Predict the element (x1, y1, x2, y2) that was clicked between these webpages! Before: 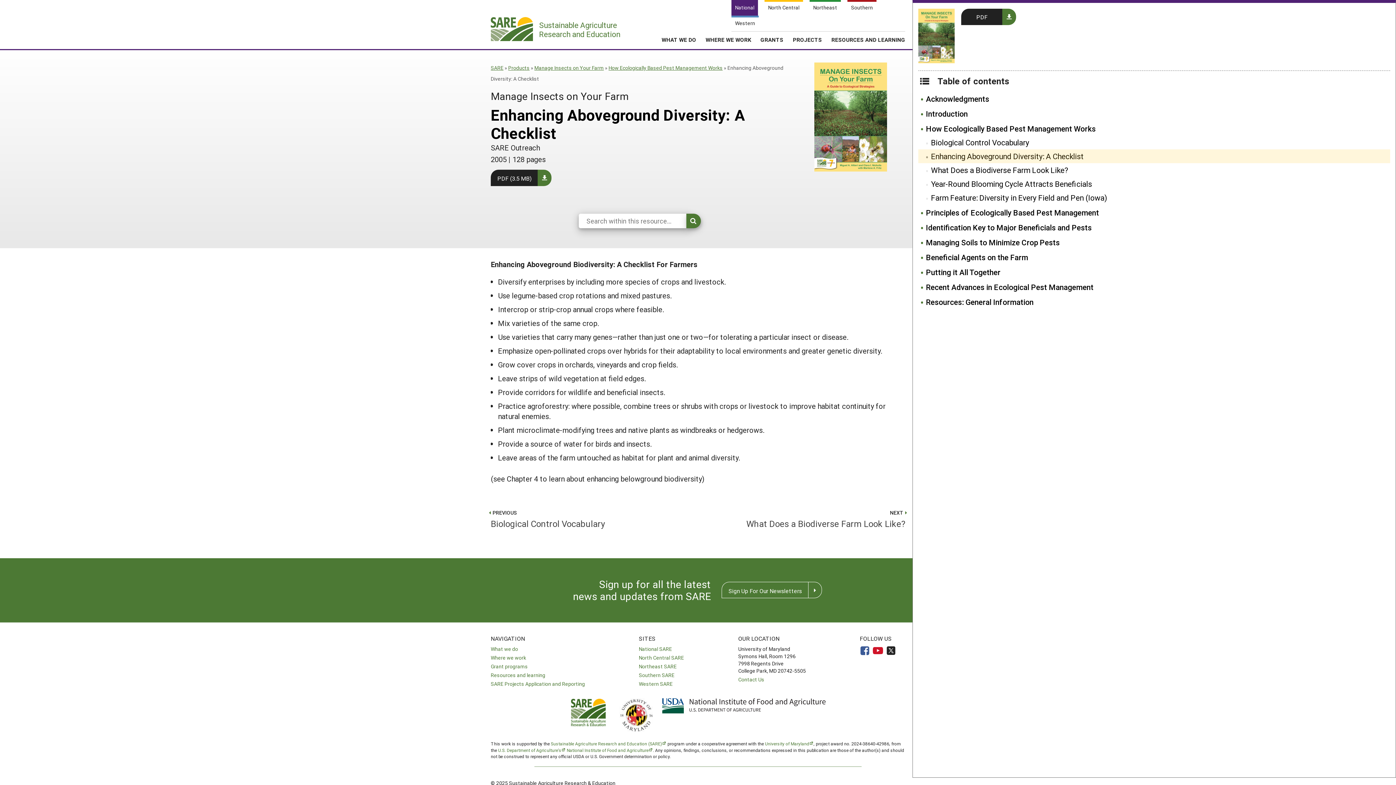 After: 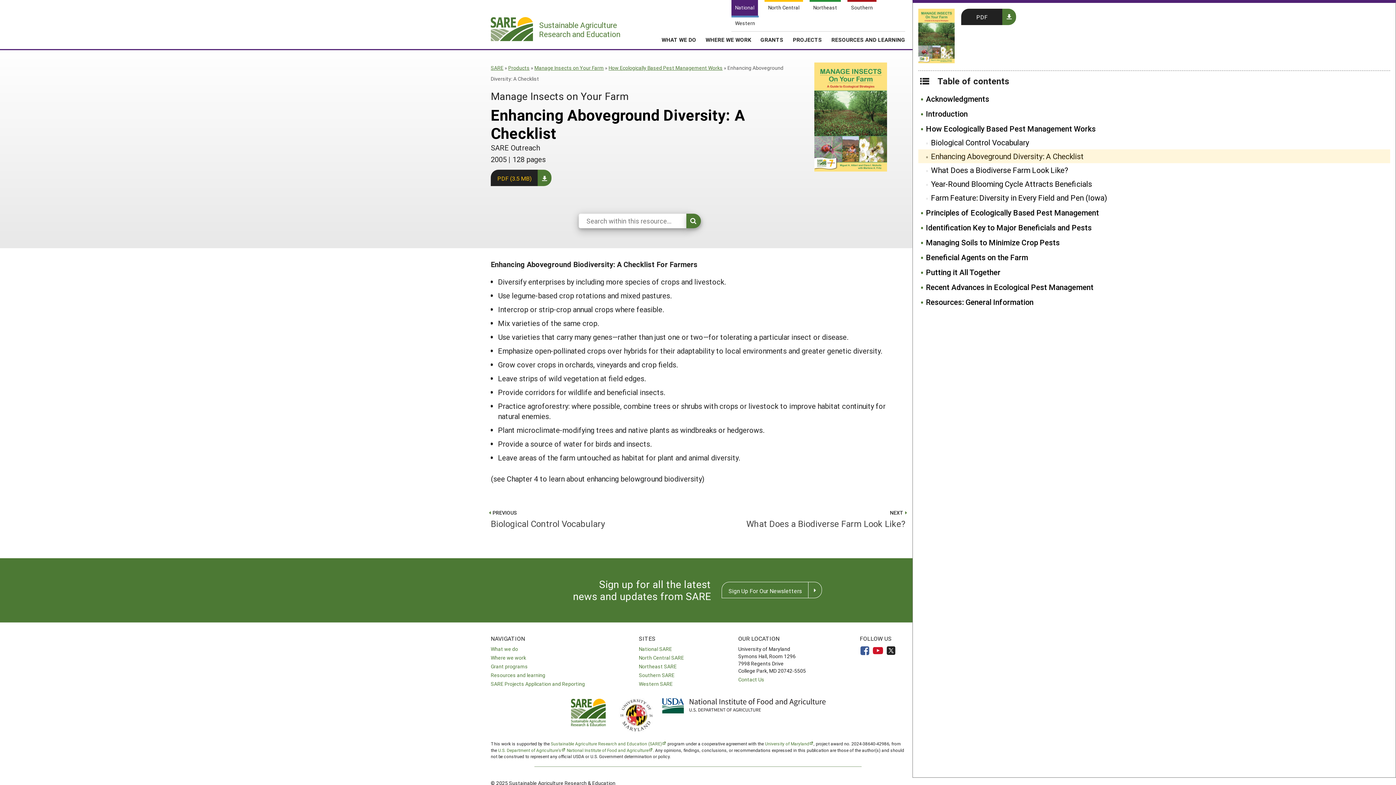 Action: bbox: (490, 169, 538, 186) label: PDF (3.5 MB)